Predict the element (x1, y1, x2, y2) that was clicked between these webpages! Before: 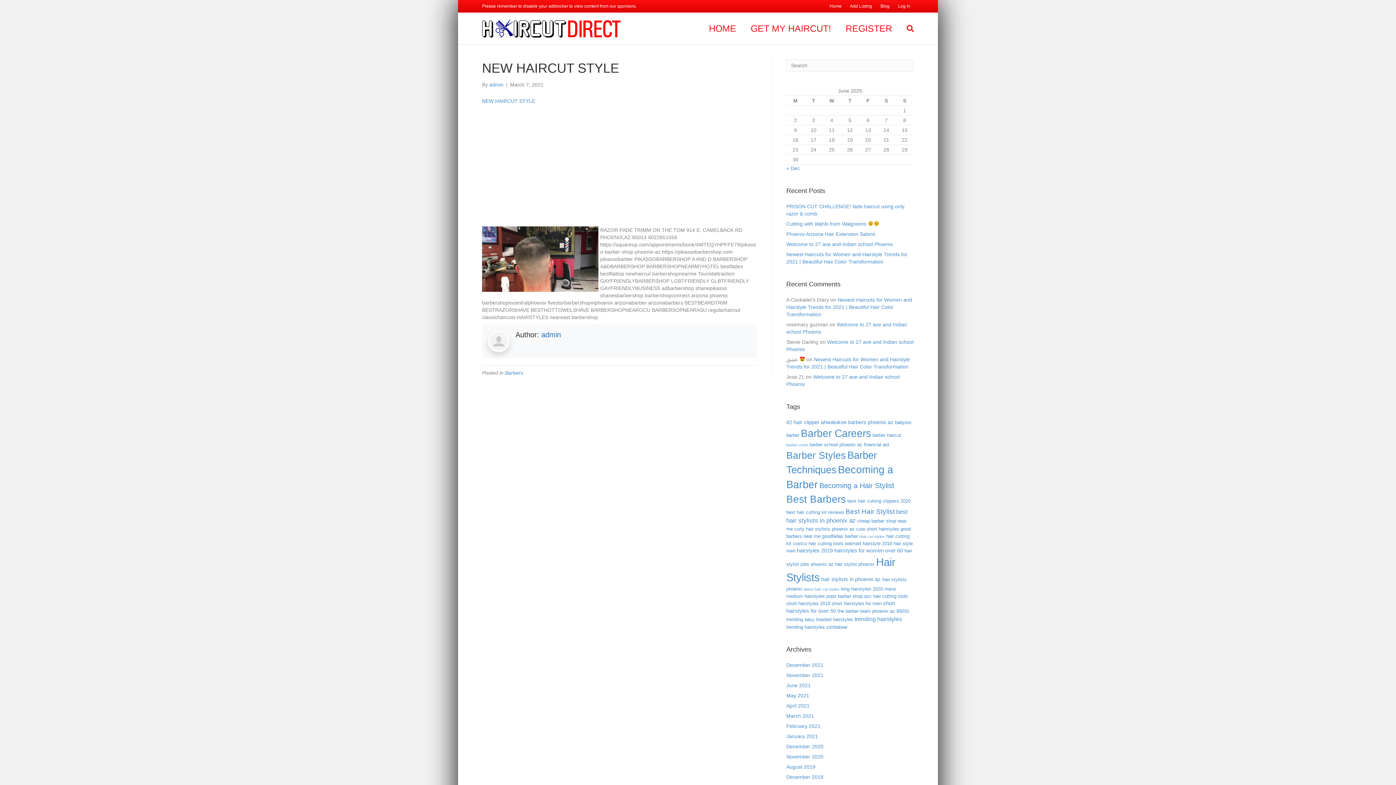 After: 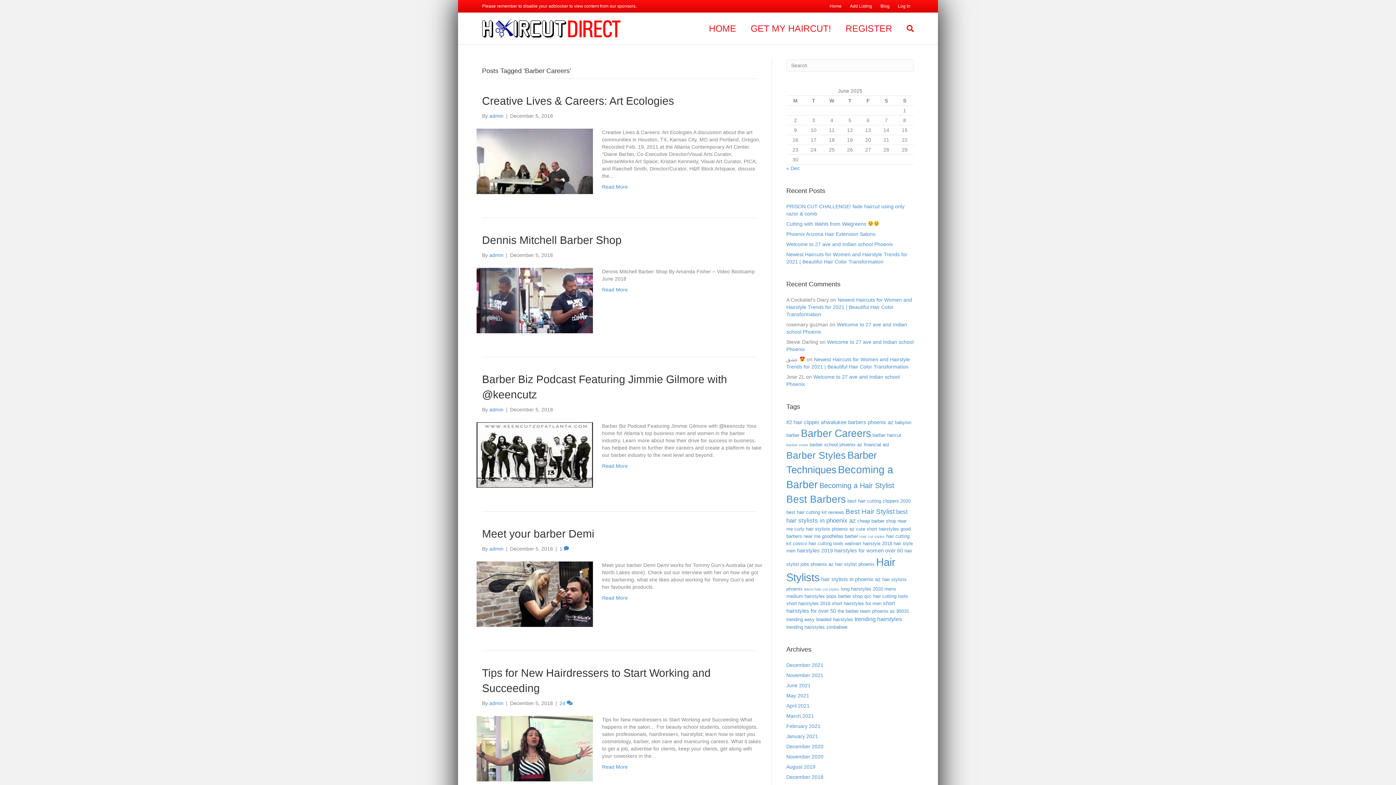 Action: bbox: (801, 428, 871, 439) label: Barber Careers (38 items)